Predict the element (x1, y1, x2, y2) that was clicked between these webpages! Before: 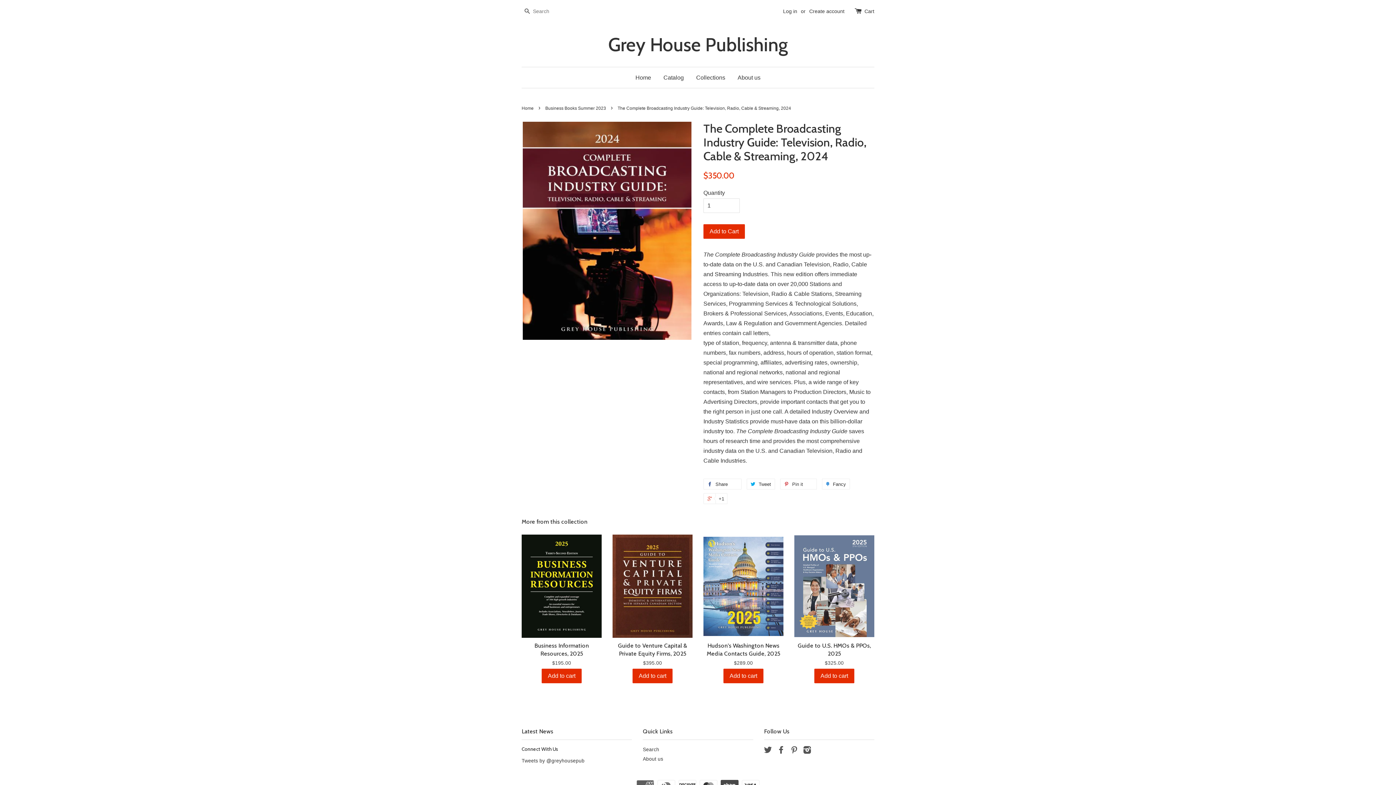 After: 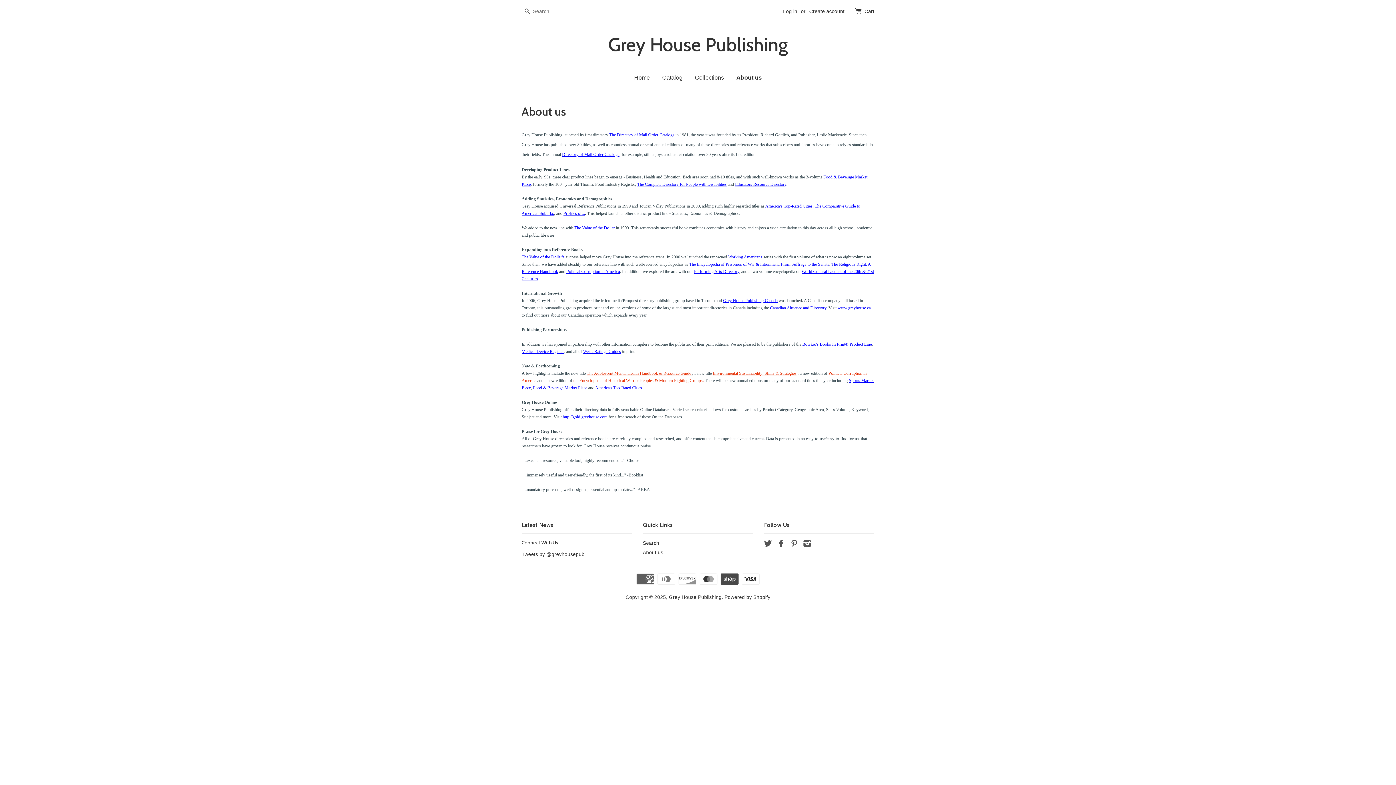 Action: label: About us bbox: (732, 67, 760, 88)